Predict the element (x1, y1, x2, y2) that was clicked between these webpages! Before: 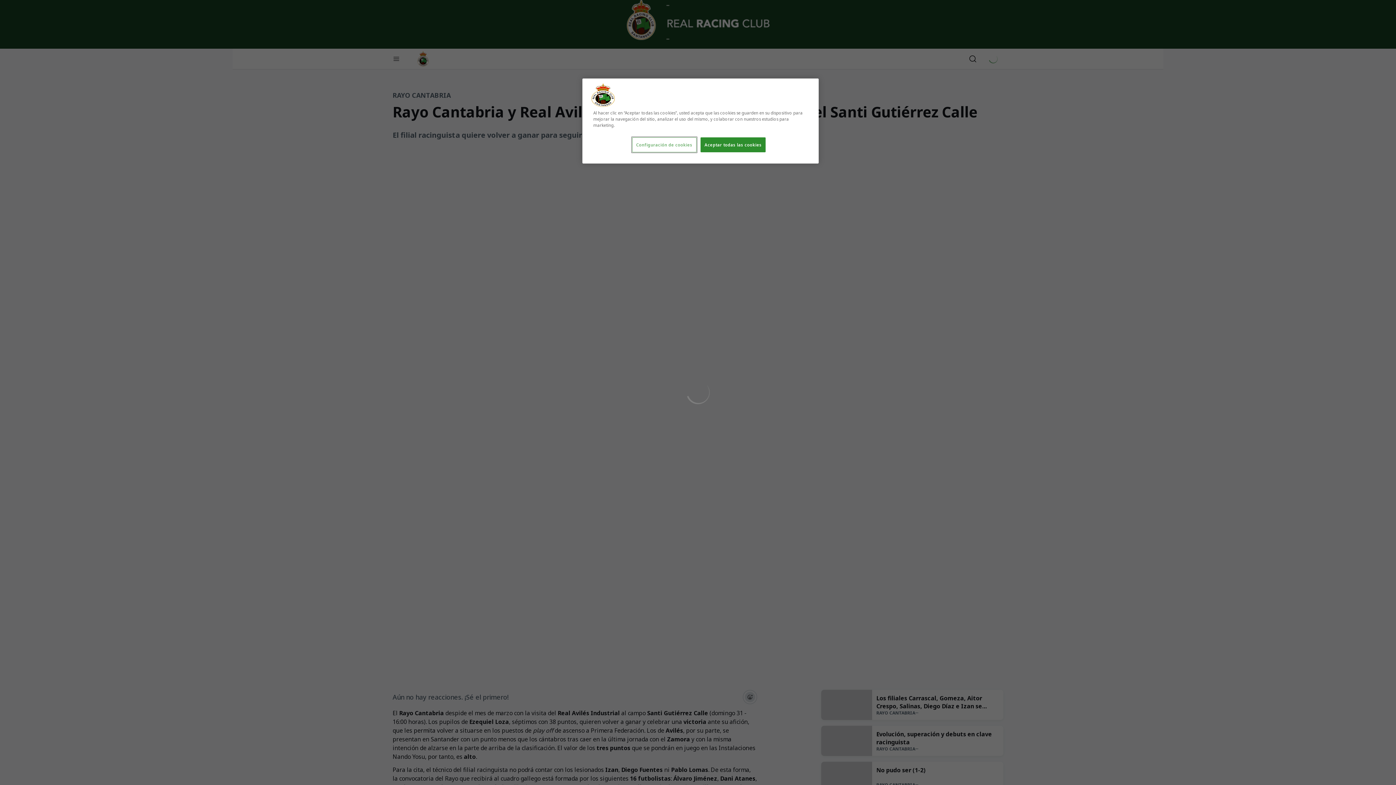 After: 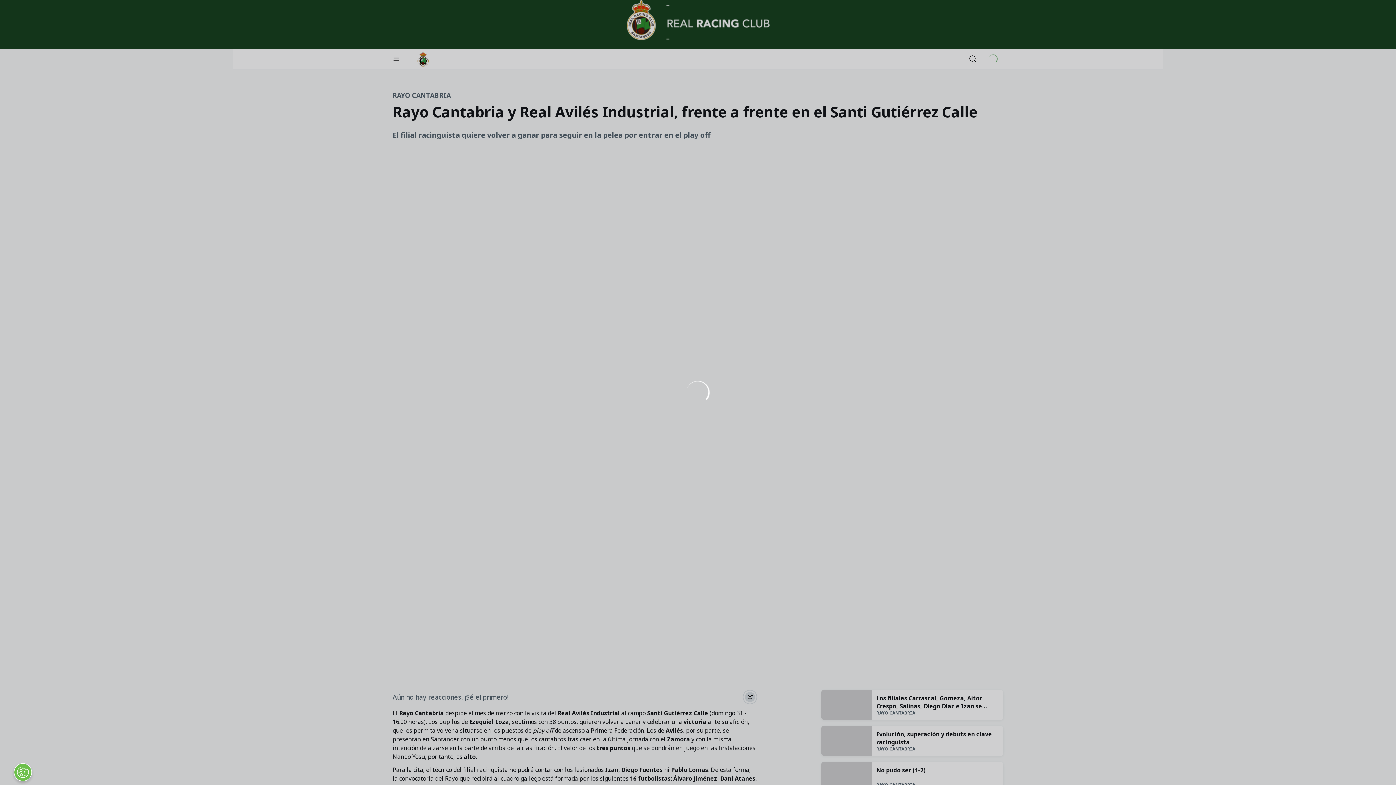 Action: label: Aceptar todas las cookies bbox: (700, 137, 765, 152)